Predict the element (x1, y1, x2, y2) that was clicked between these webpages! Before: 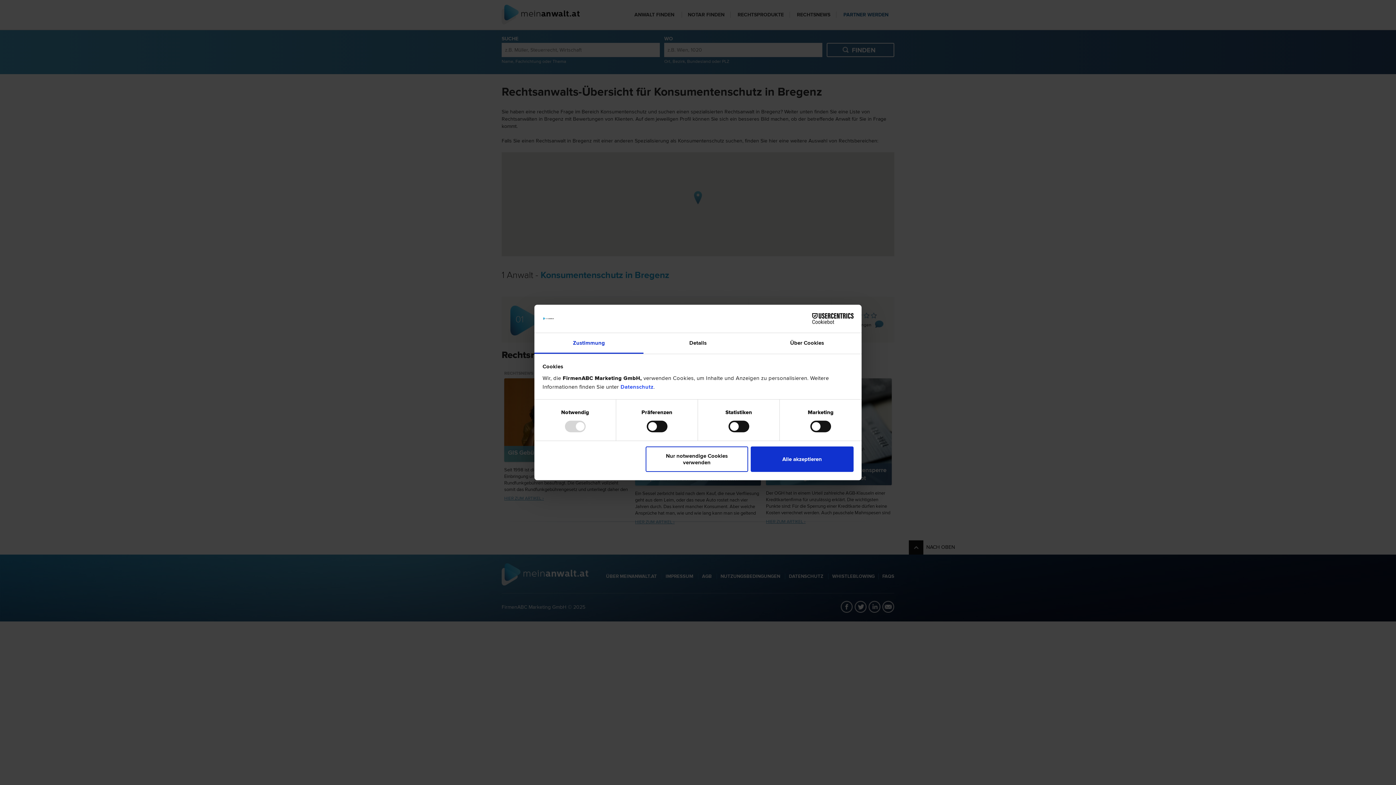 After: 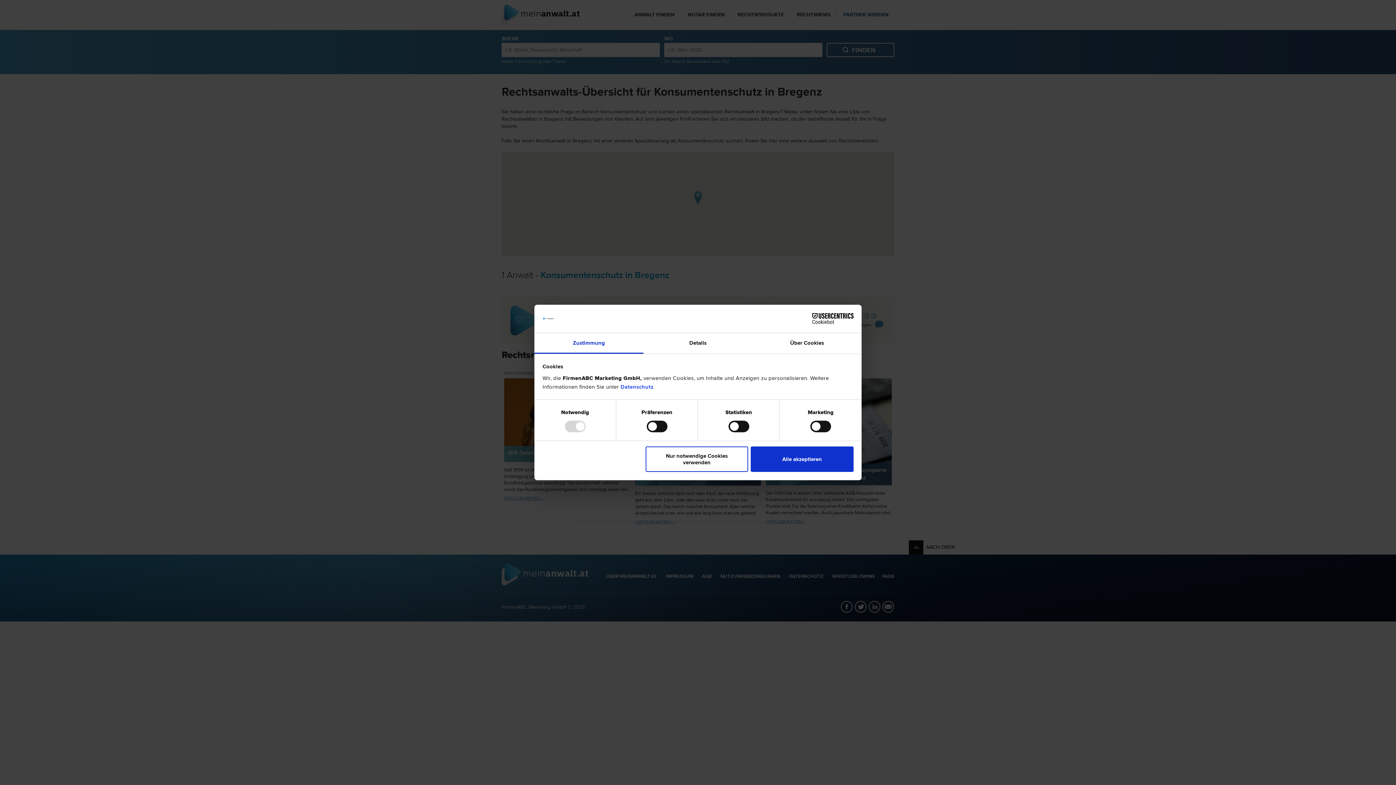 Action: bbox: (790, 313, 853, 324) label: Cookiebot - opens in a new window